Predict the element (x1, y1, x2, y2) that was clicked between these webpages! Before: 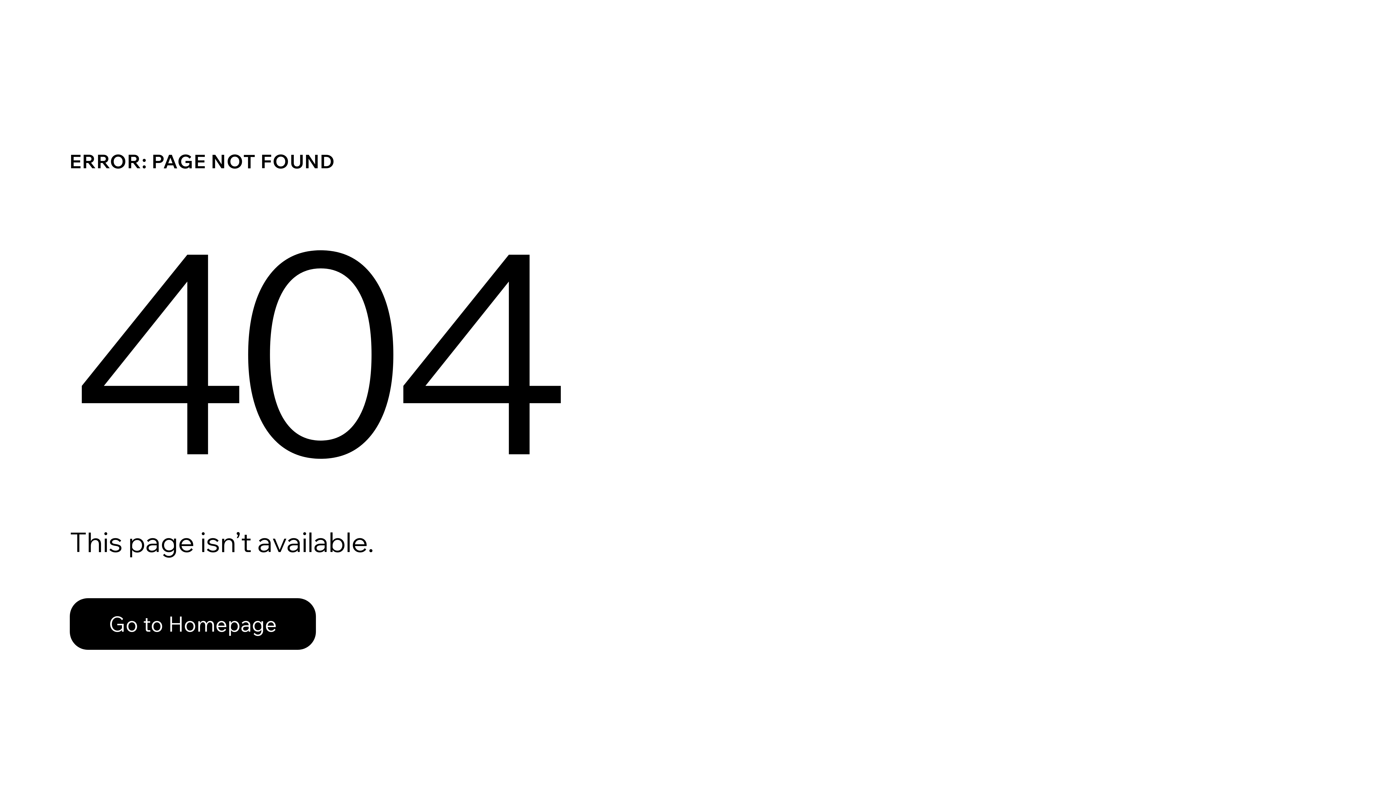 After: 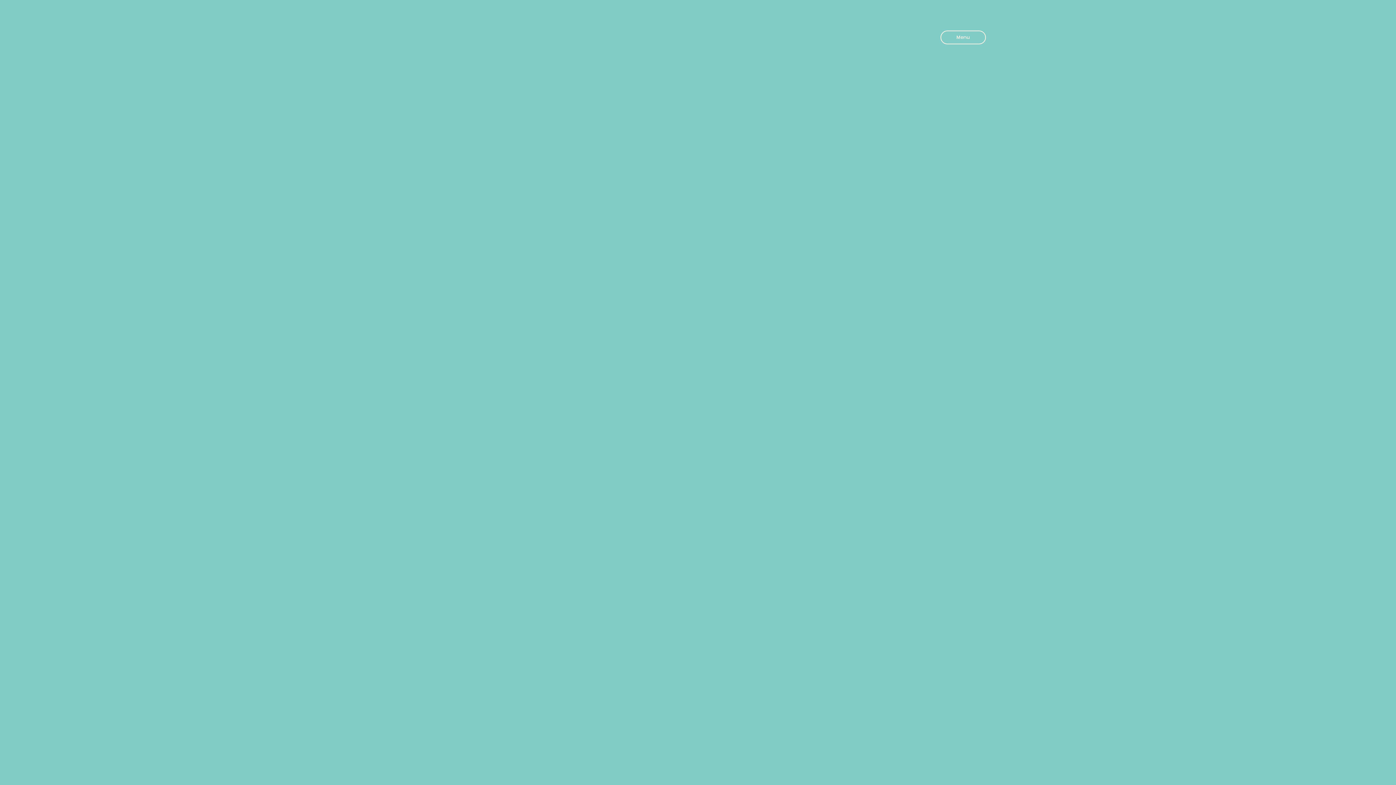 Action: bbox: (69, 598, 316, 650) label: Go to Homepage